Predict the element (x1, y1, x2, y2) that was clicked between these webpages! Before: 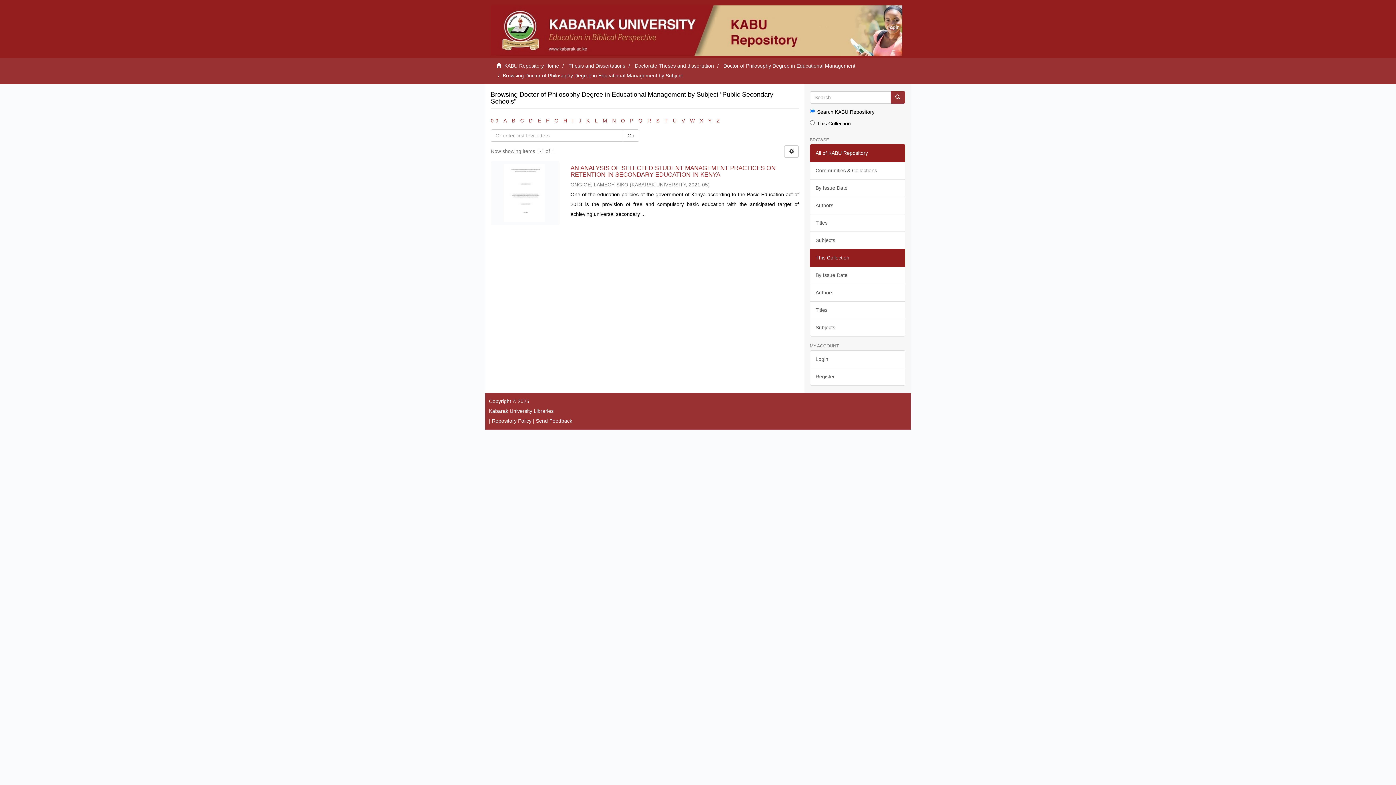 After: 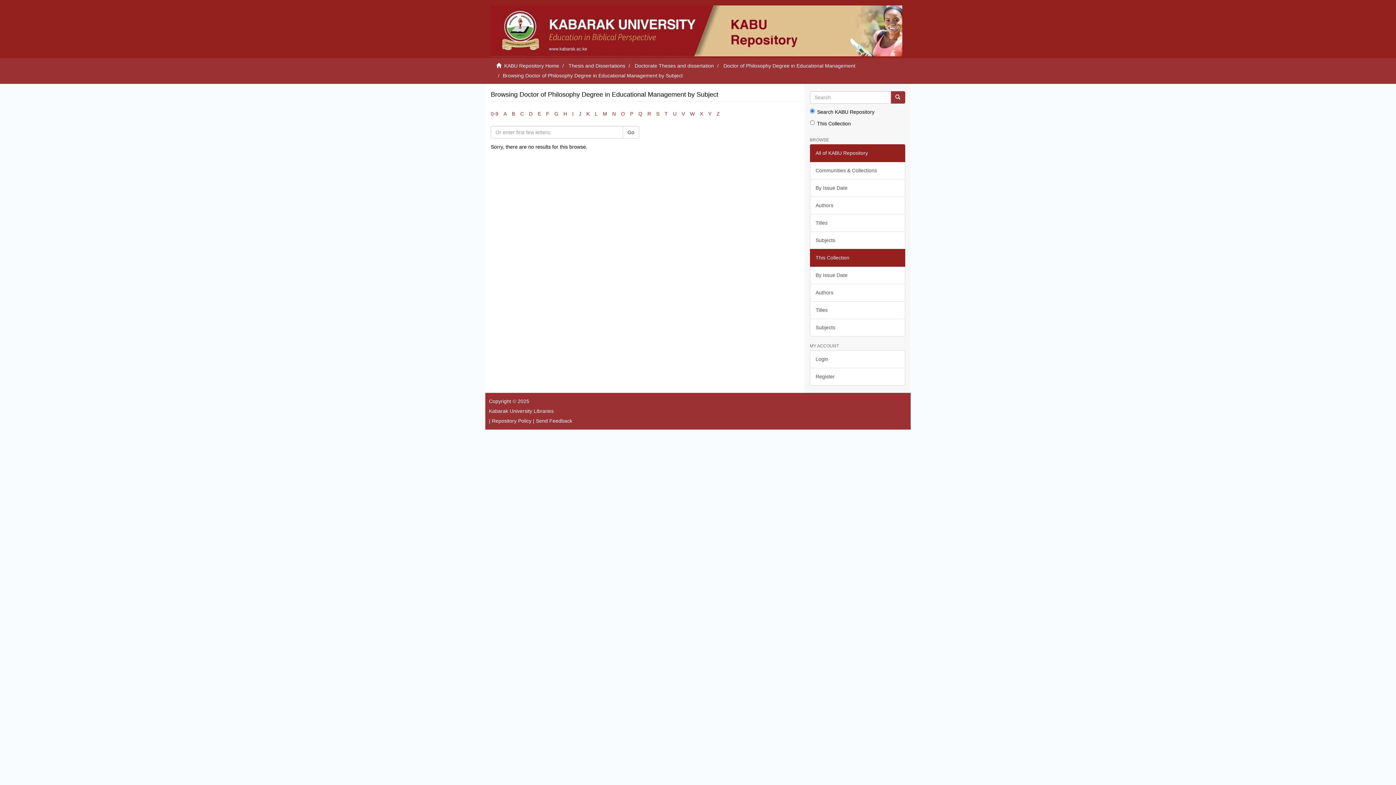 Action: label: Q bbox: (638, 117, 642, 123)